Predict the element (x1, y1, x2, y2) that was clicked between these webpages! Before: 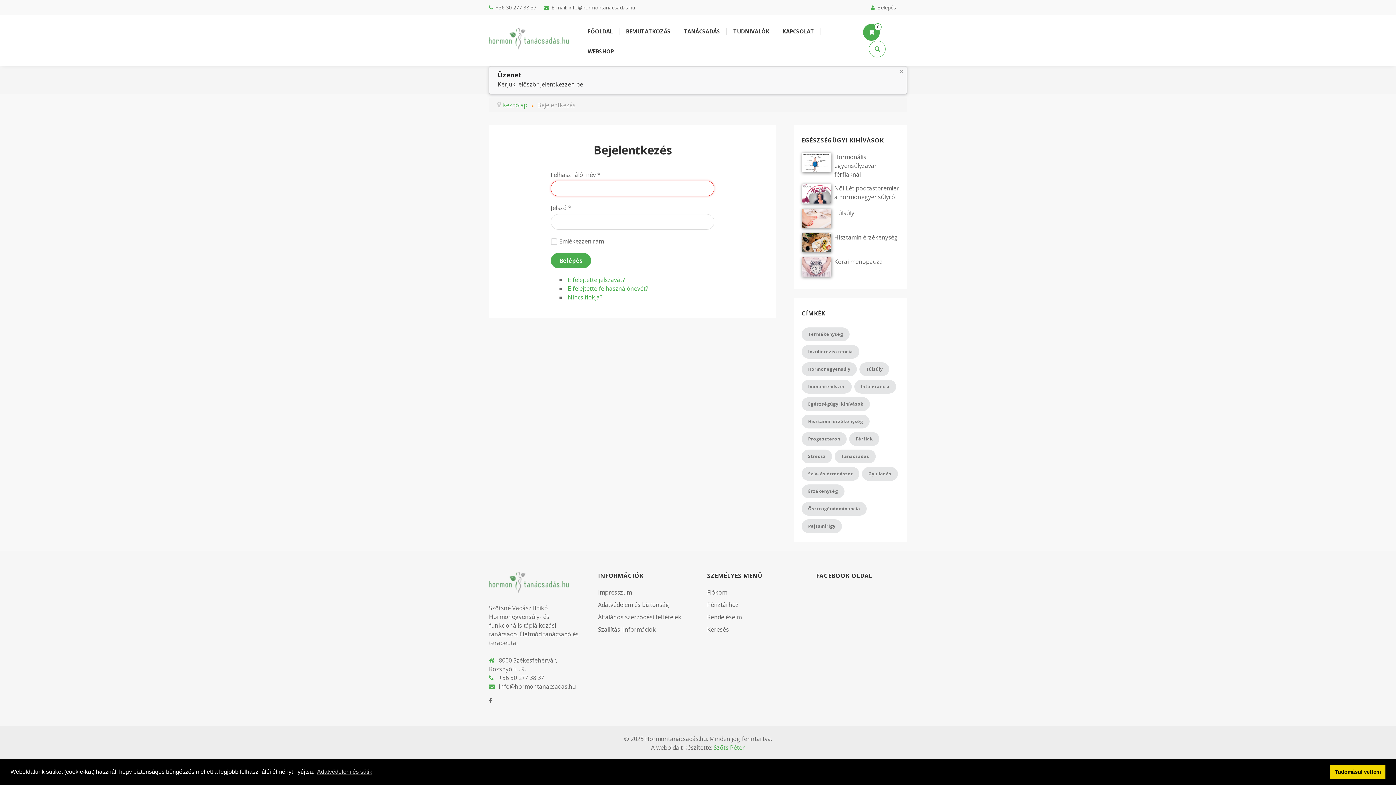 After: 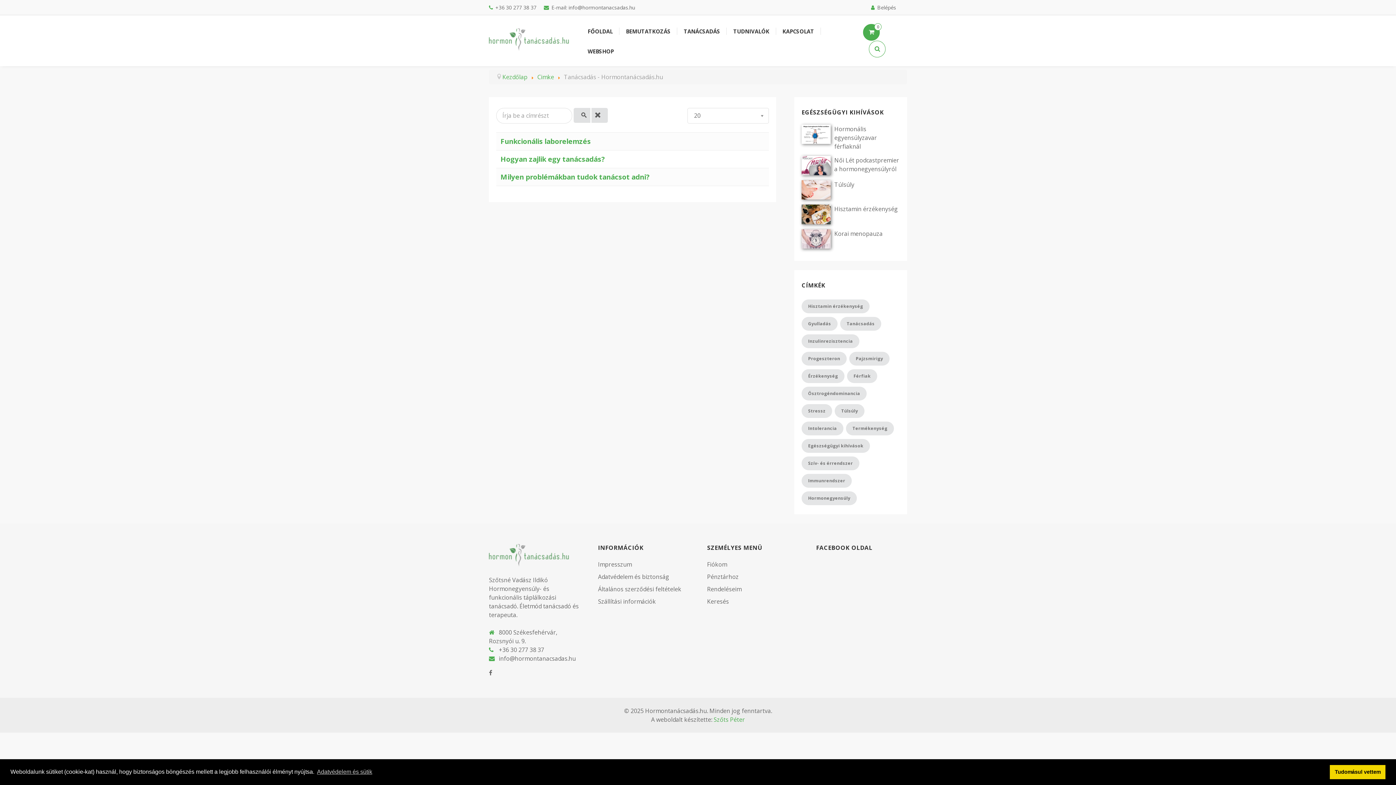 Action: bbox: (834, 449, 876, 463) label: Tanácsadás